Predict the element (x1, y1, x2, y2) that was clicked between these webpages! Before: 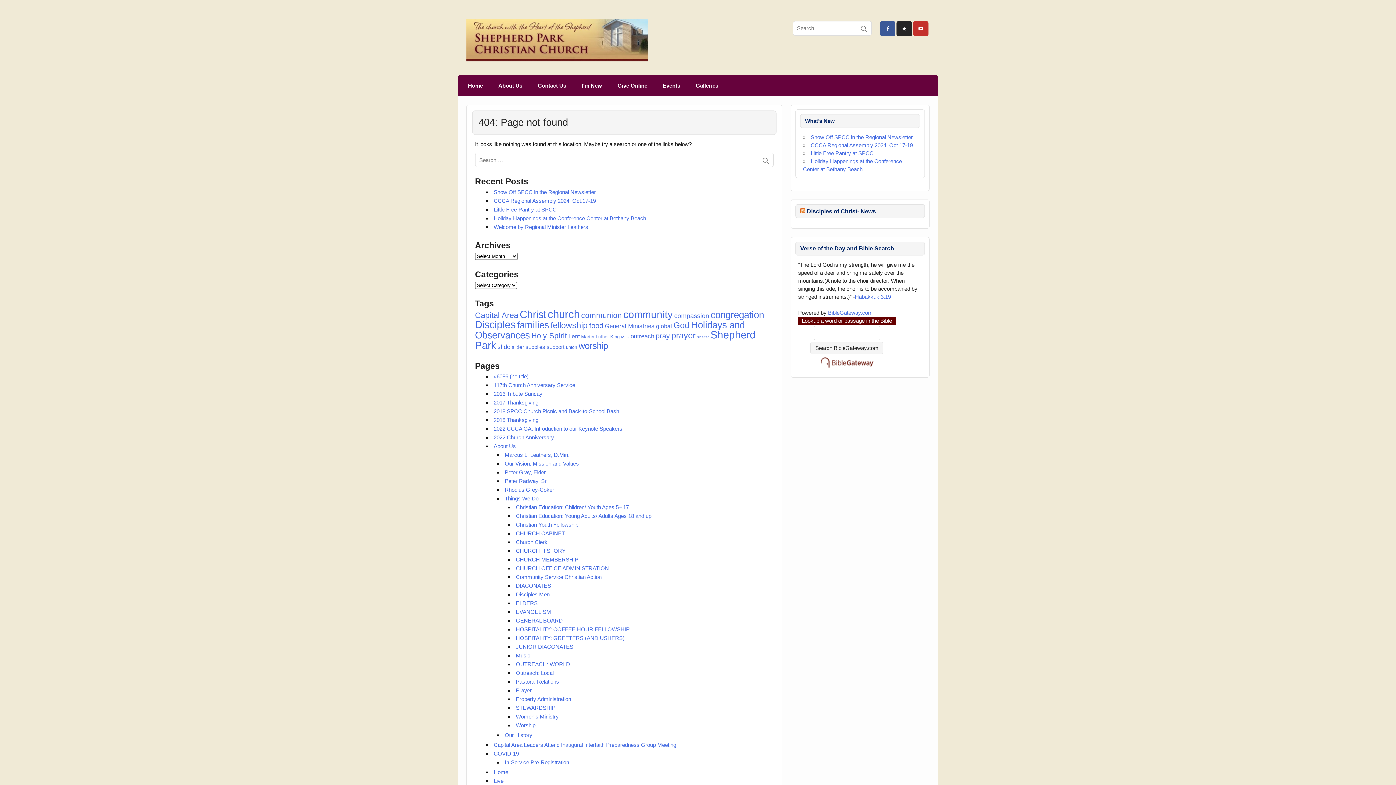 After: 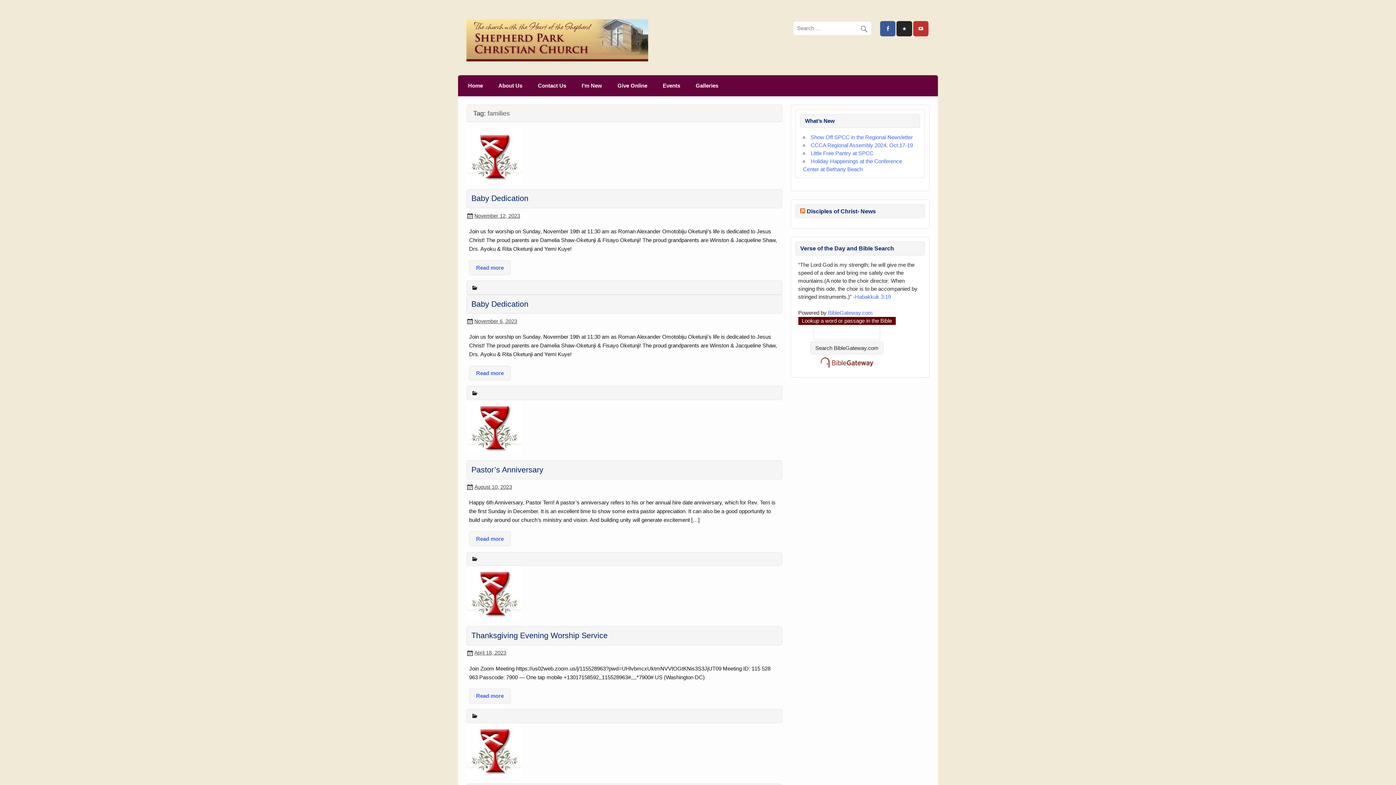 Action: bbox: (517, 320, 549, 330) label: families (45 items)